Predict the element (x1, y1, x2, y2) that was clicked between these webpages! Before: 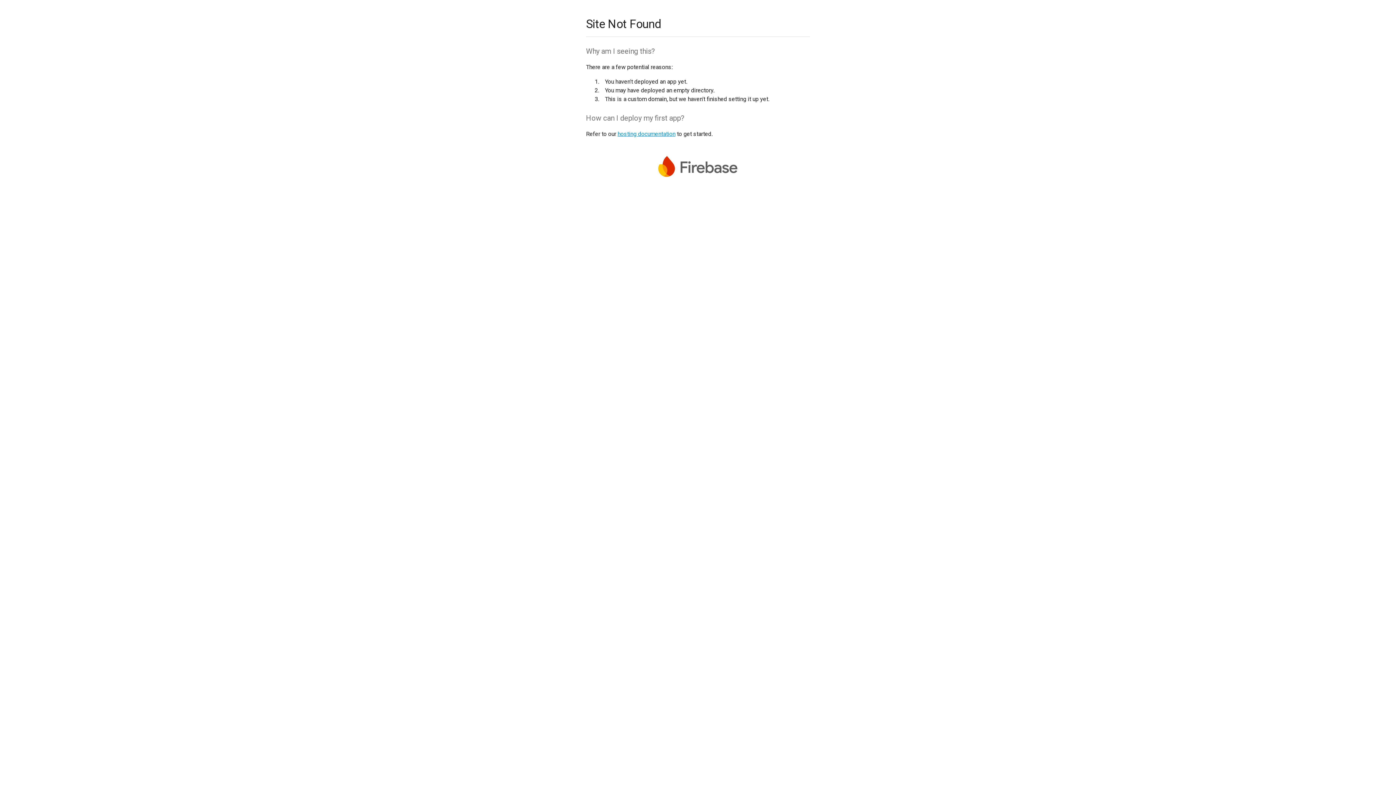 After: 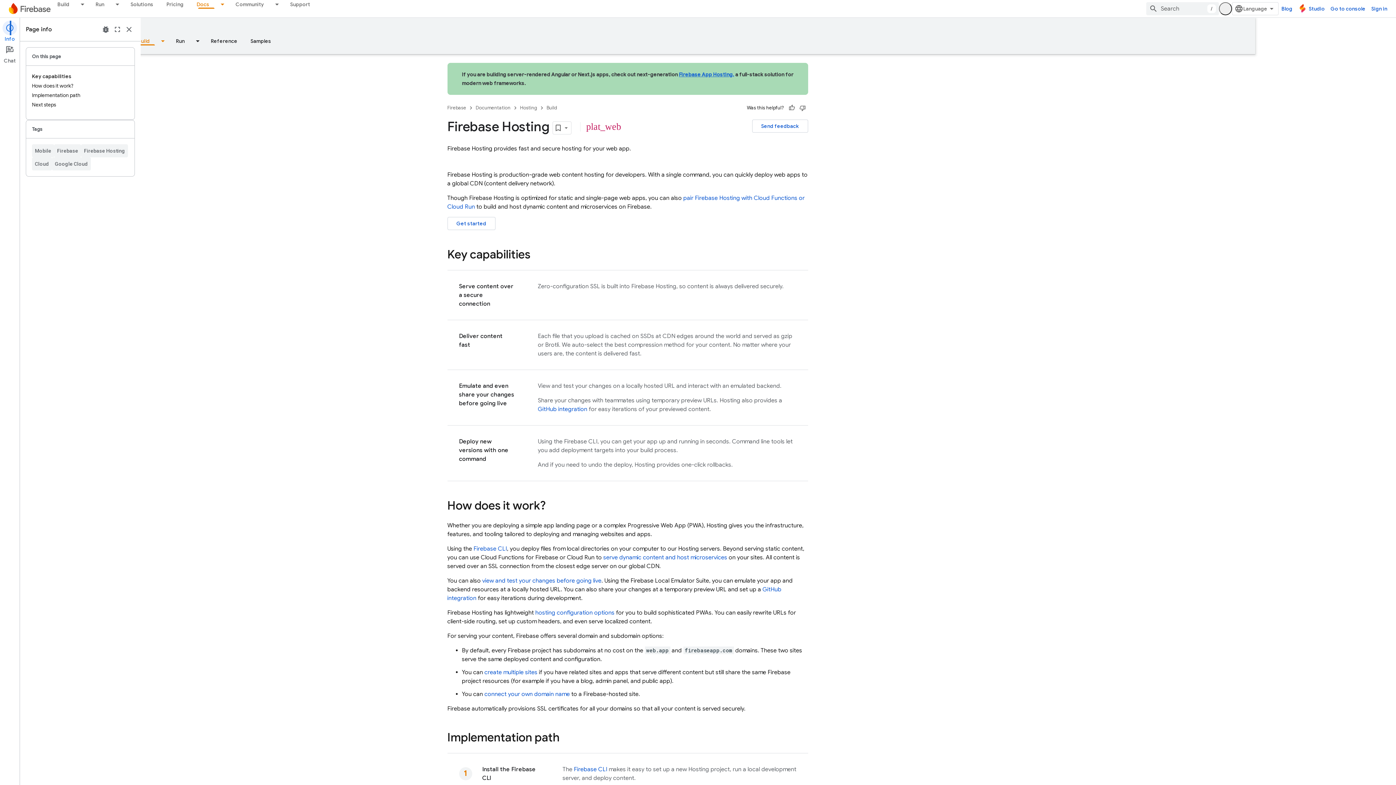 Action: bbox: (617, 130, 675, 137) label: hosting documentation